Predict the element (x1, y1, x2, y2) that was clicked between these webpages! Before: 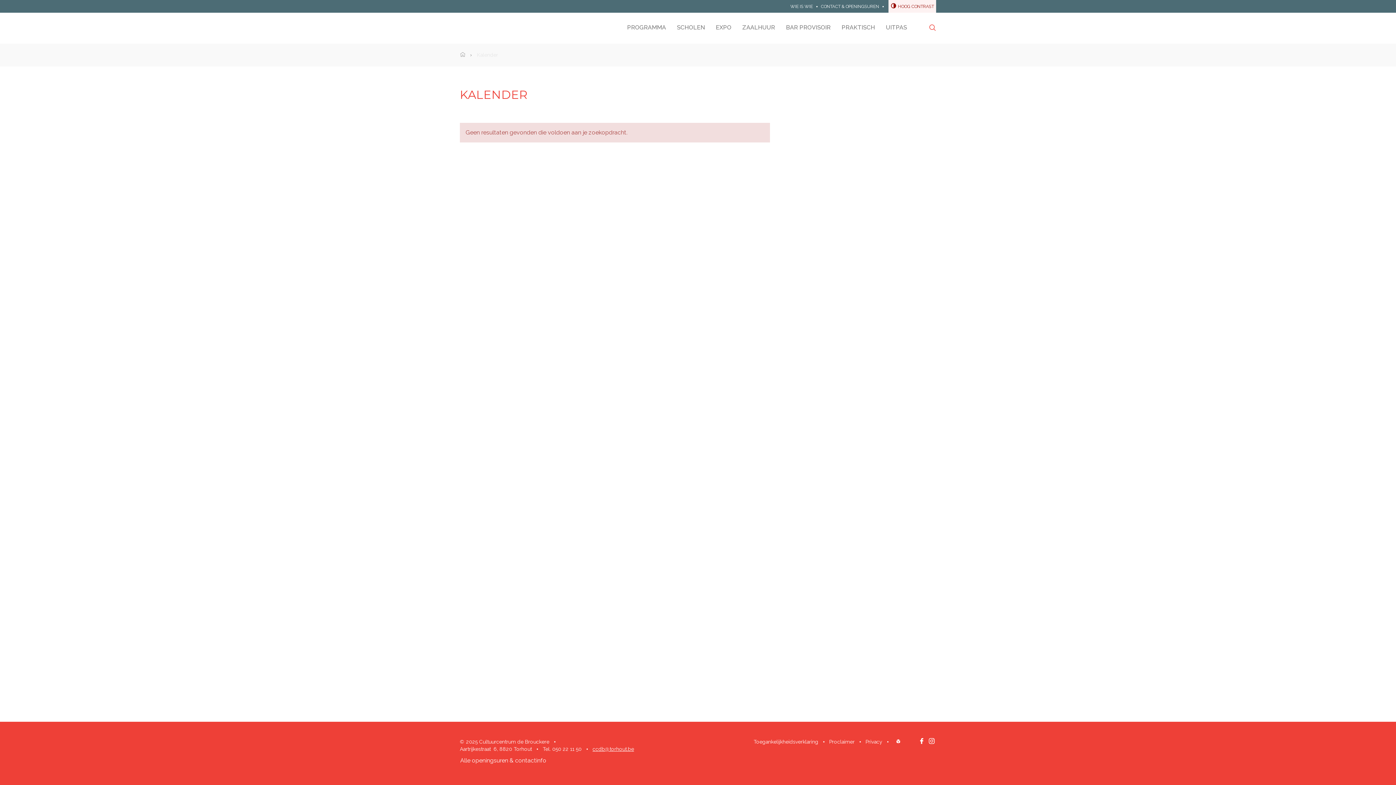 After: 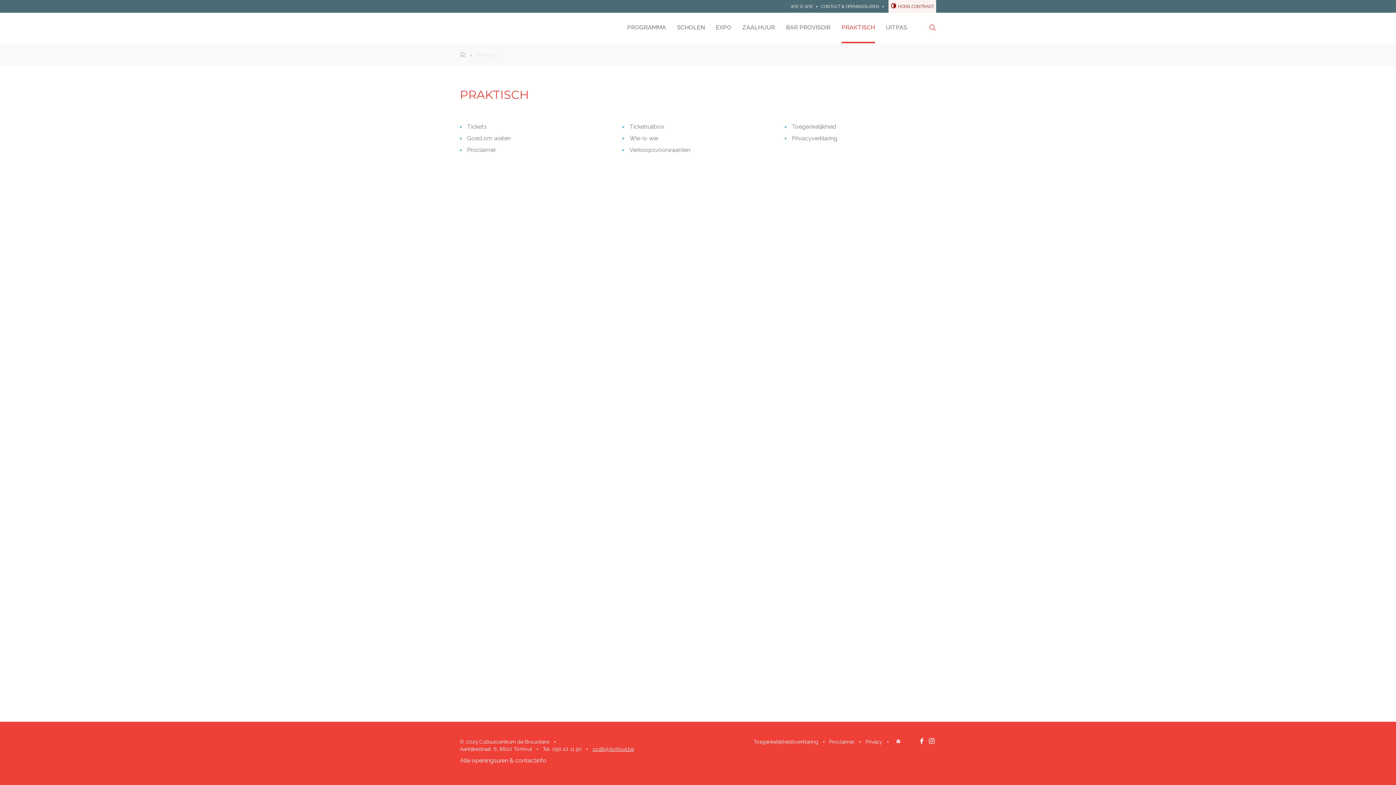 Action: label: PRAKTISCH bbox: (836, 12, 880, 42)